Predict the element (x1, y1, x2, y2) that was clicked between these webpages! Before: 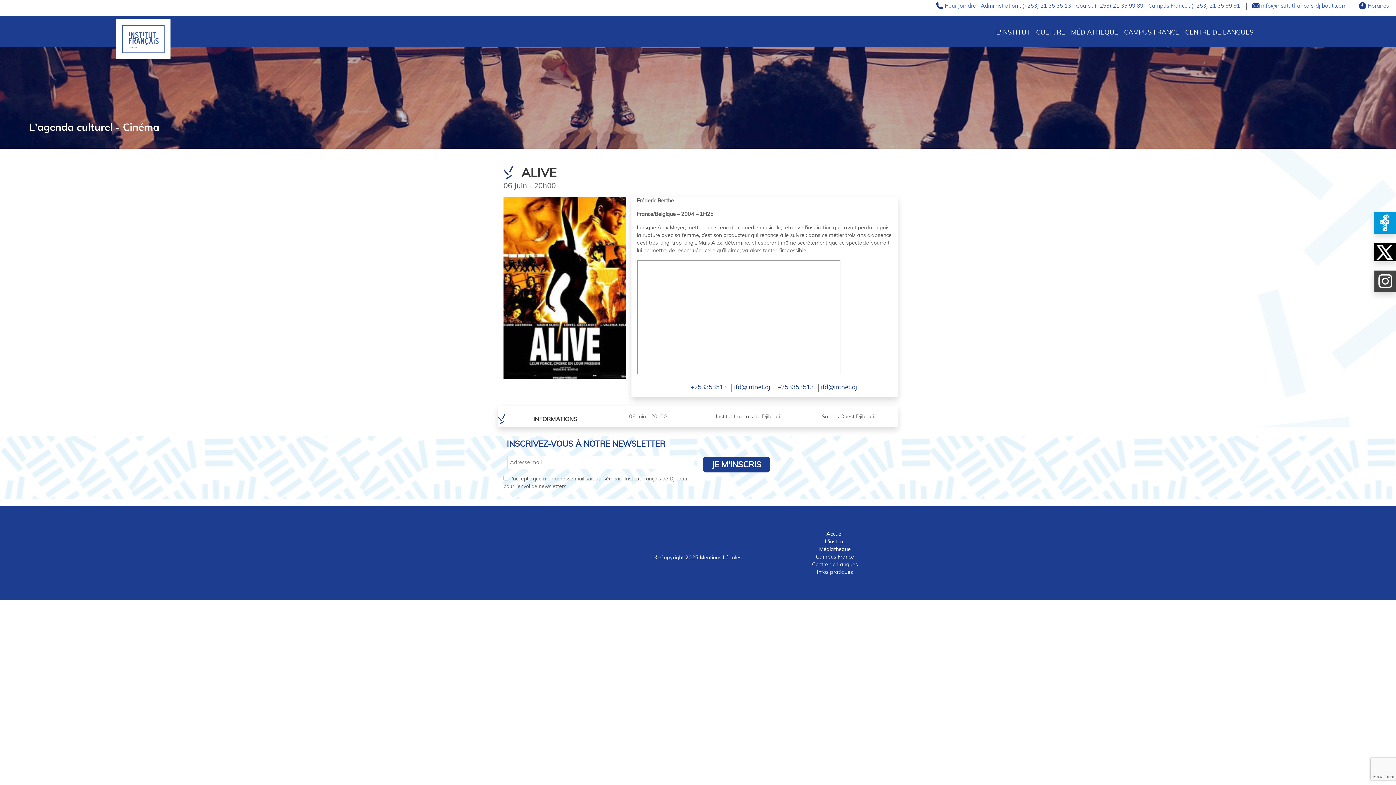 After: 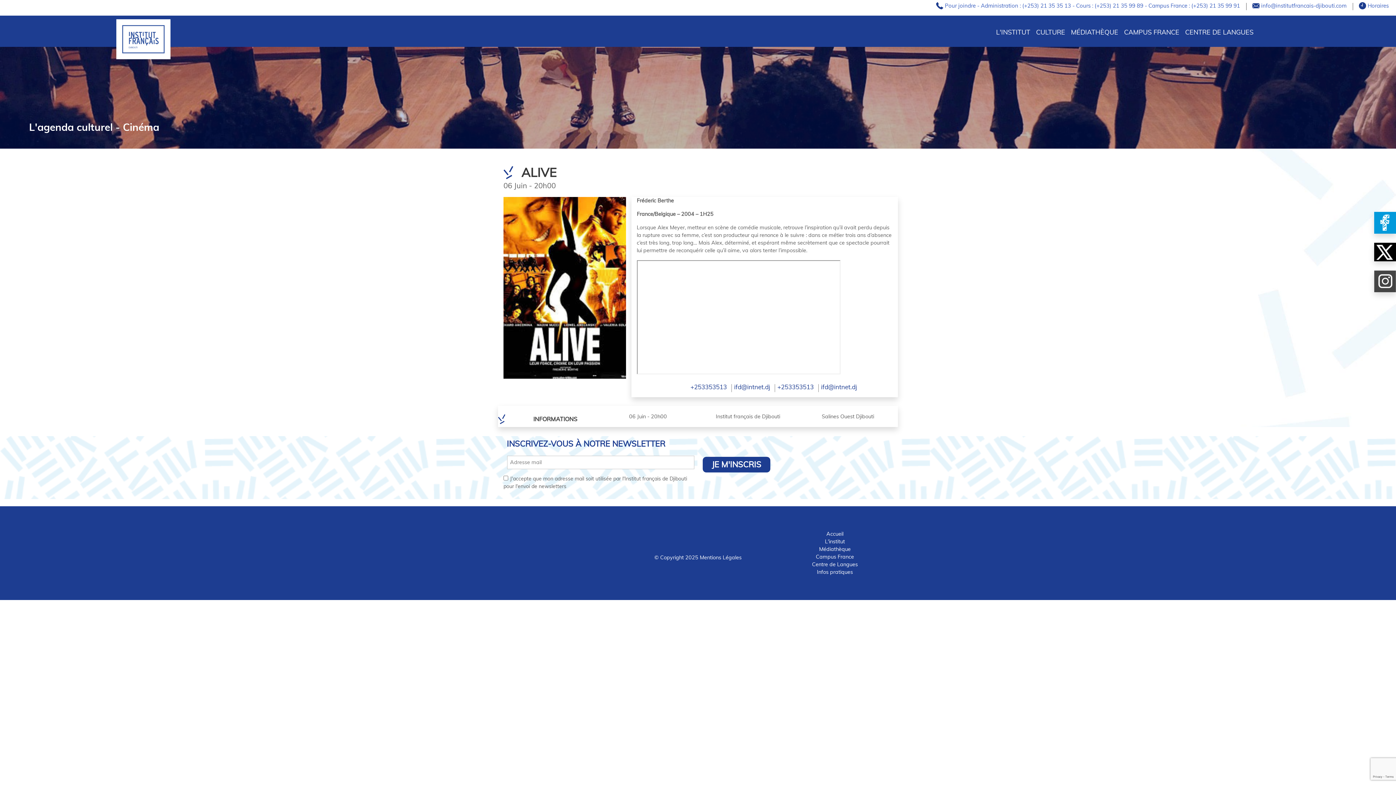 Action: bbox: (1374, 212, 1396, 233)